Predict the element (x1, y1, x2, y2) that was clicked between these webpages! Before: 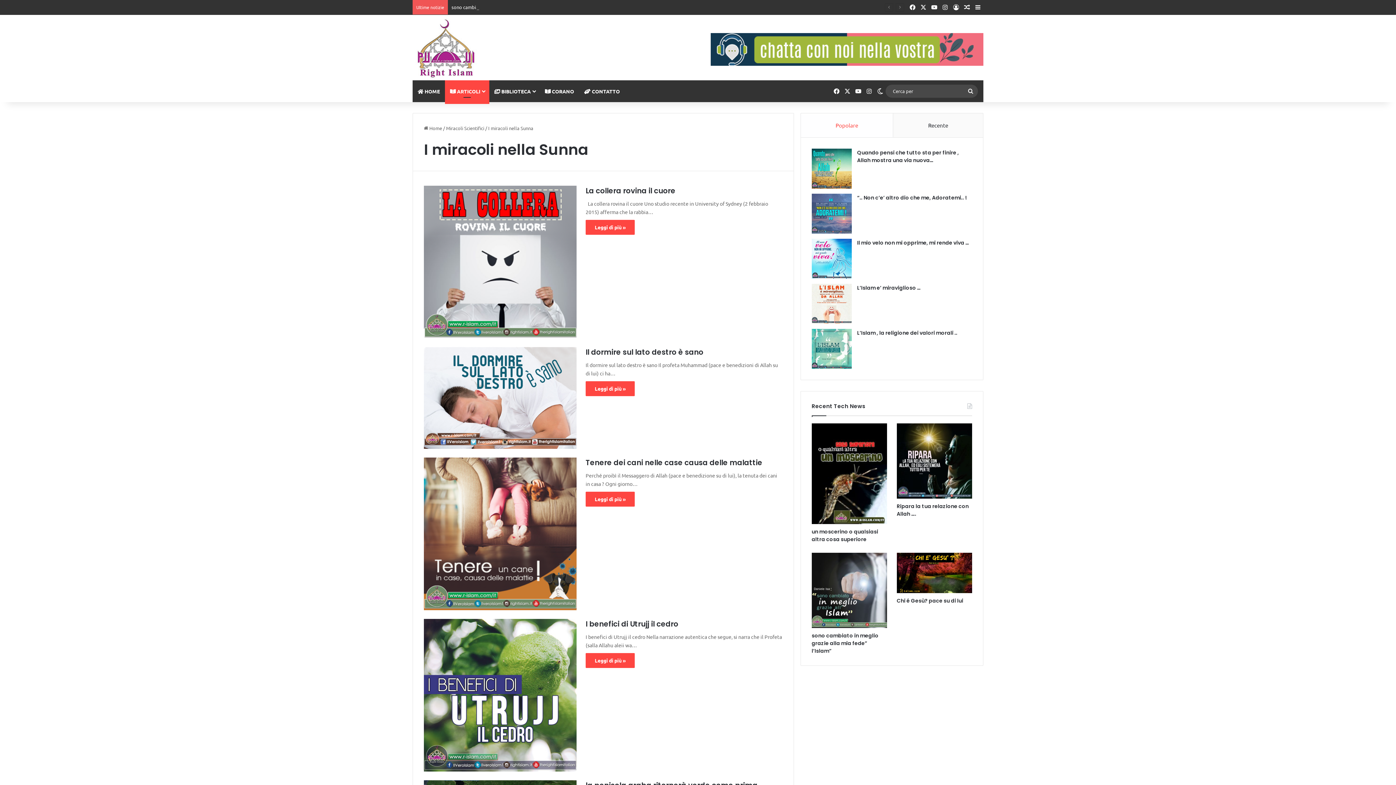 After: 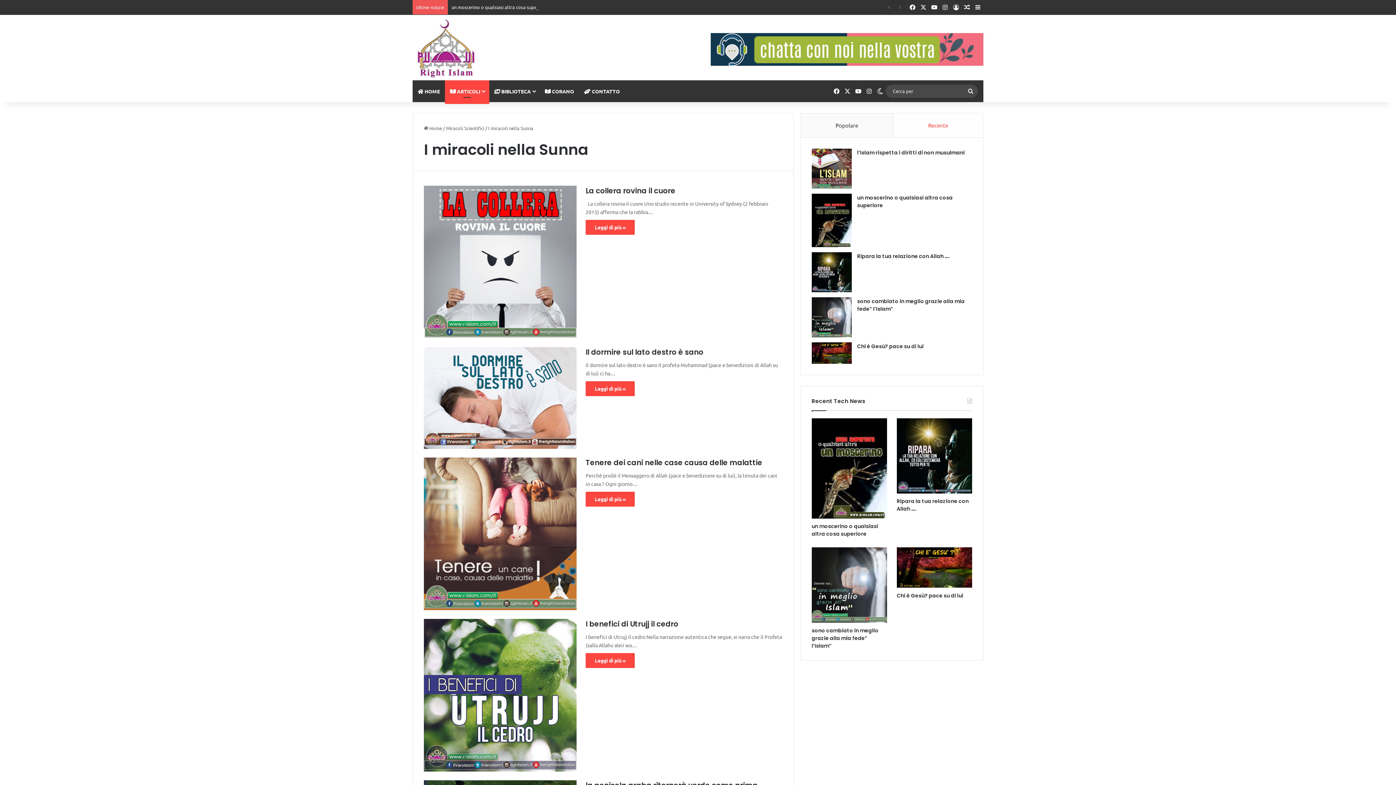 Action: bbox: (893, 113, 983, 137) label: Recente